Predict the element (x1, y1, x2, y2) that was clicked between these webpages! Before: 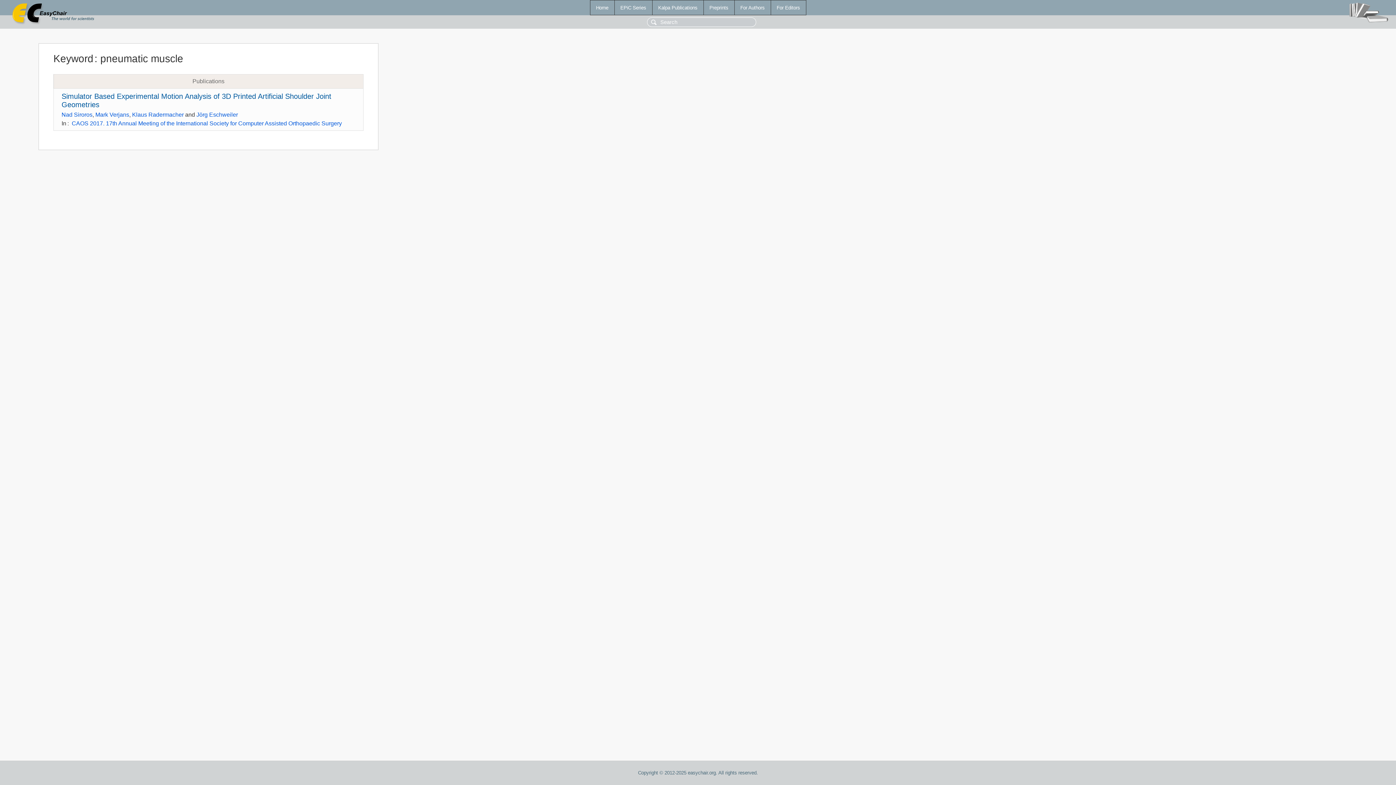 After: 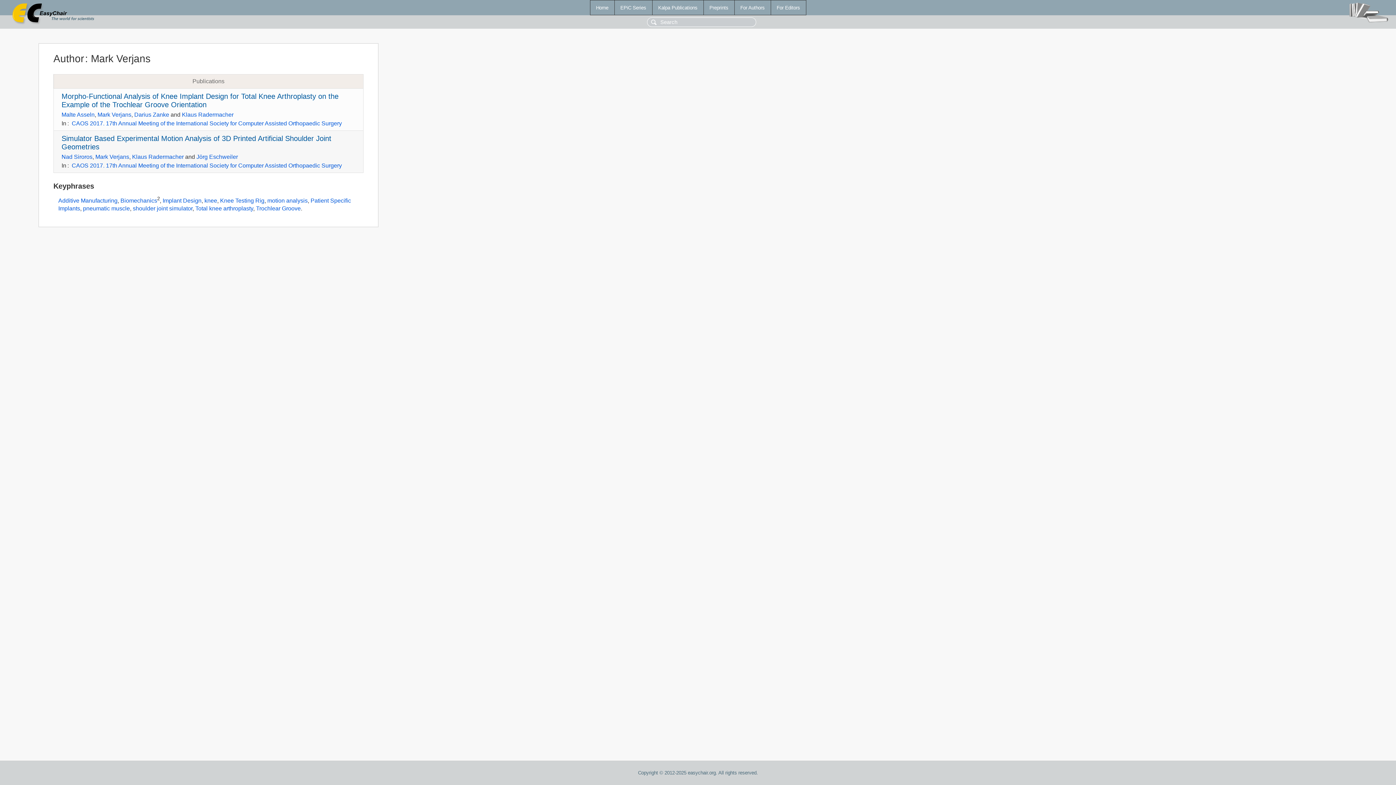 Action: label: Mark Verjans bbox: (95, 111, 129, 117)